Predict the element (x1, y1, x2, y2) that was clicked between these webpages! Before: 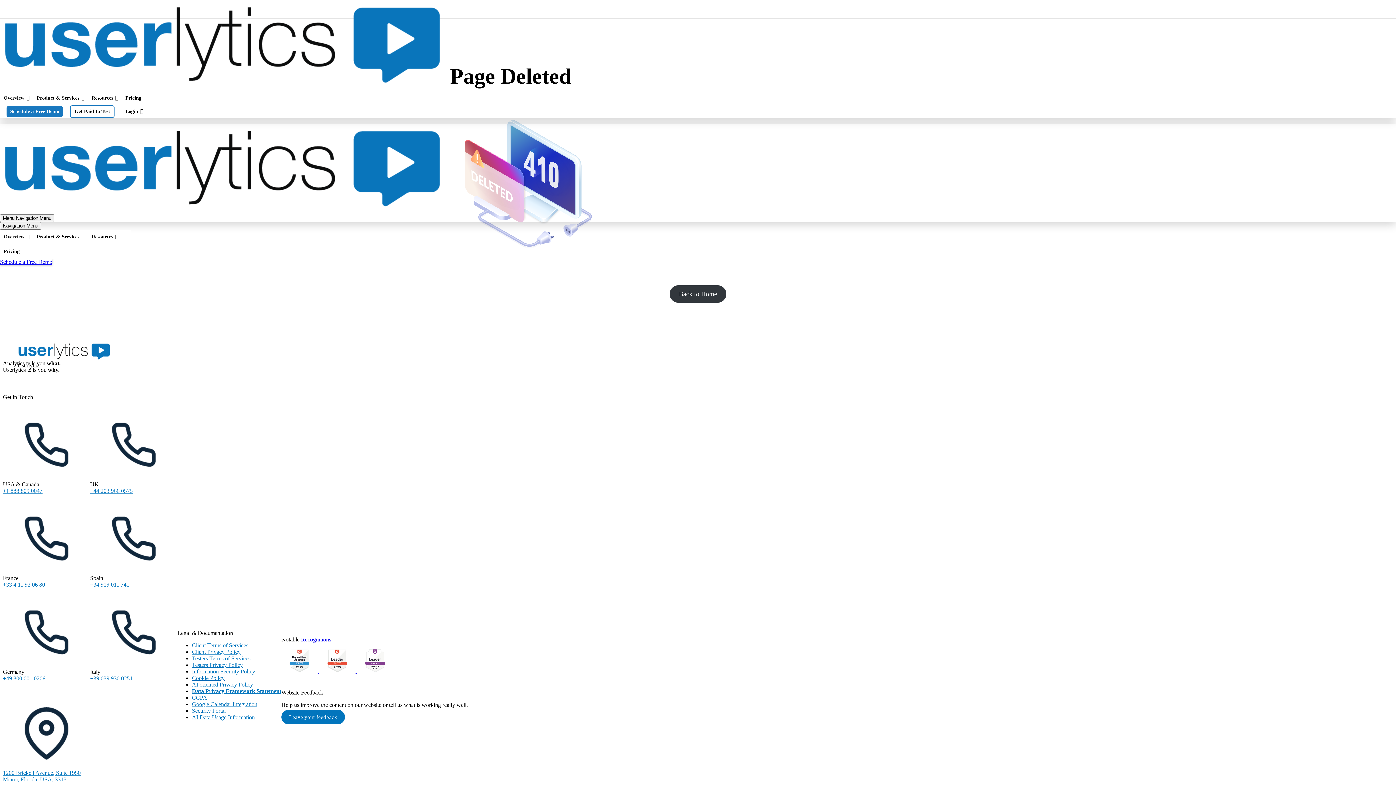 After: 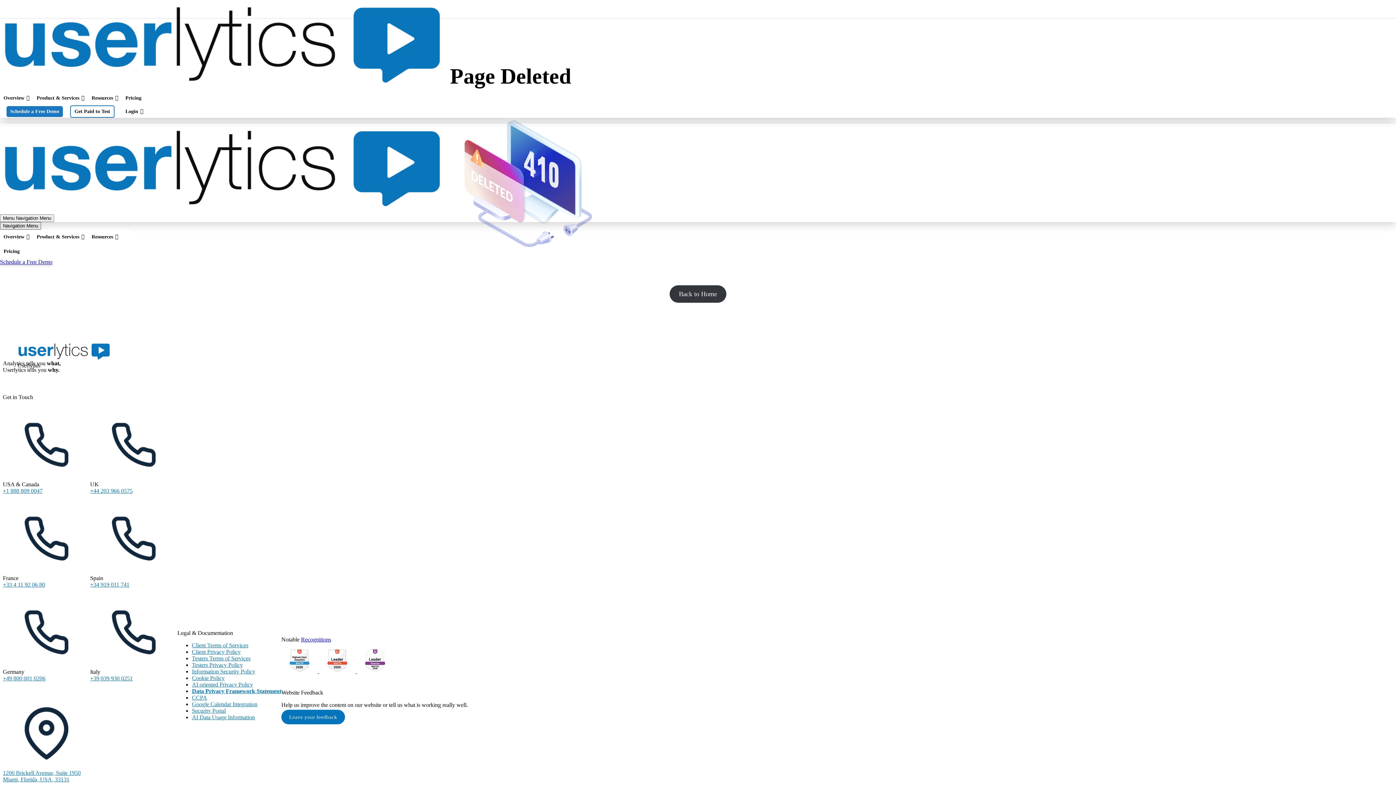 Action: label: Navigation Menu  bbox: (0, 222, 41, 229)